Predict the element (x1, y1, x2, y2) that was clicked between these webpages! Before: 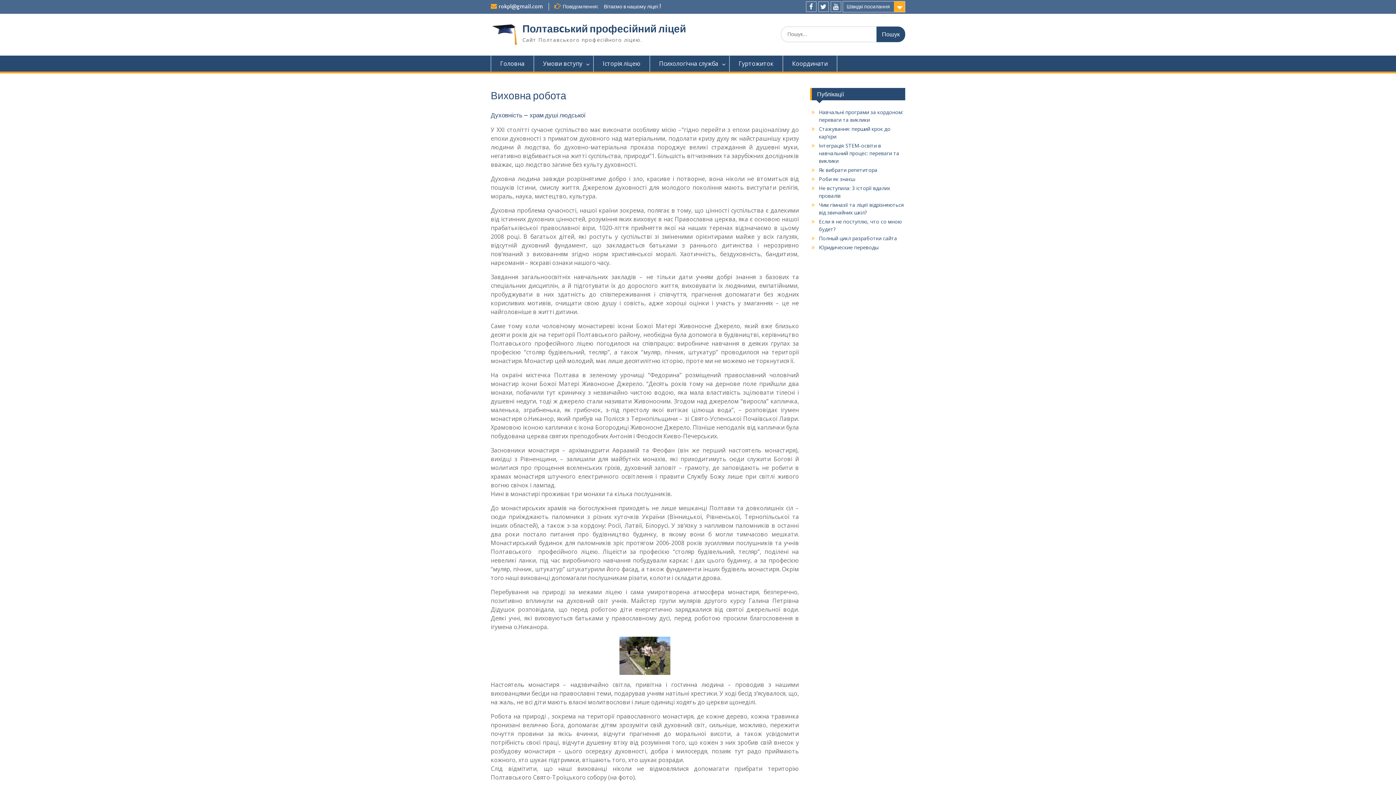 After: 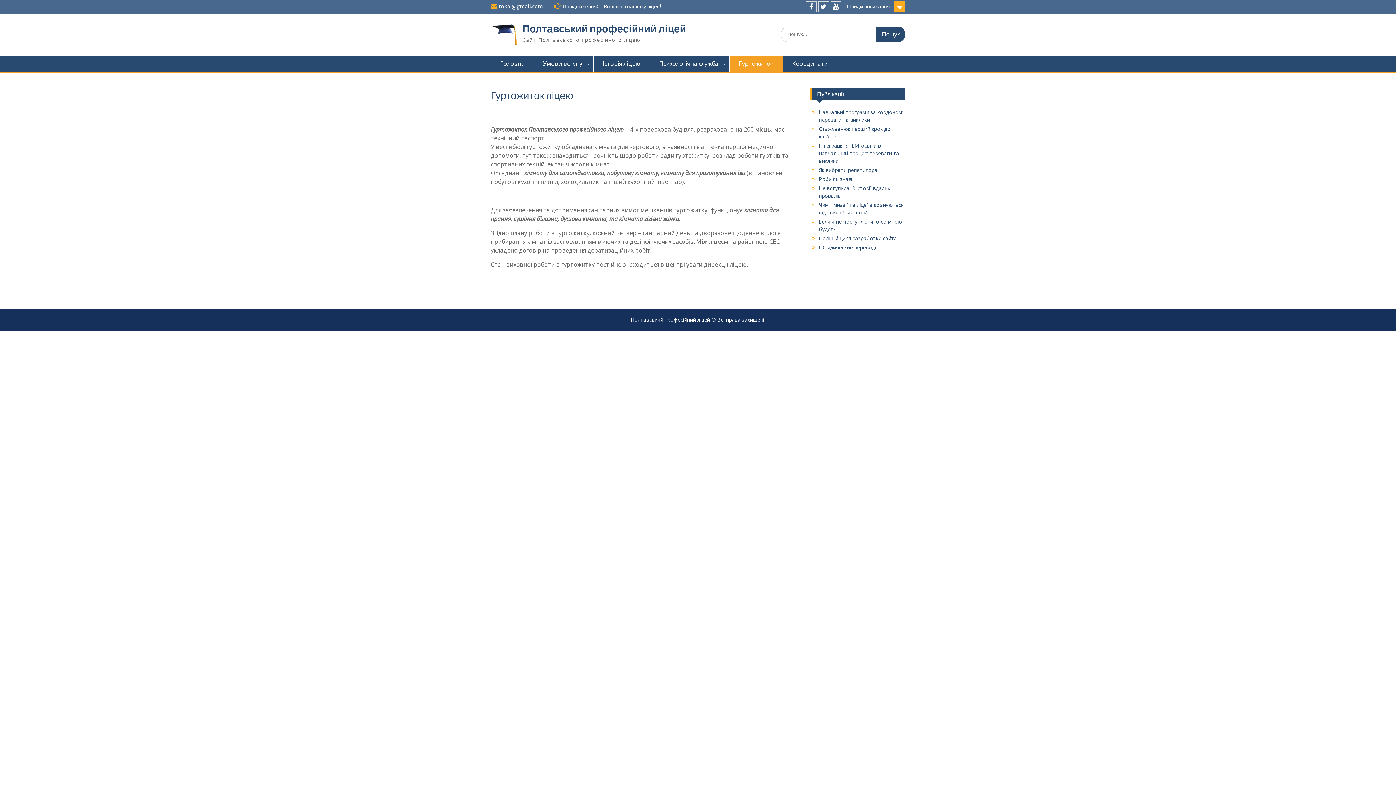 Action: bbox: (729, 55, 783, 71) label: Гуртожиток